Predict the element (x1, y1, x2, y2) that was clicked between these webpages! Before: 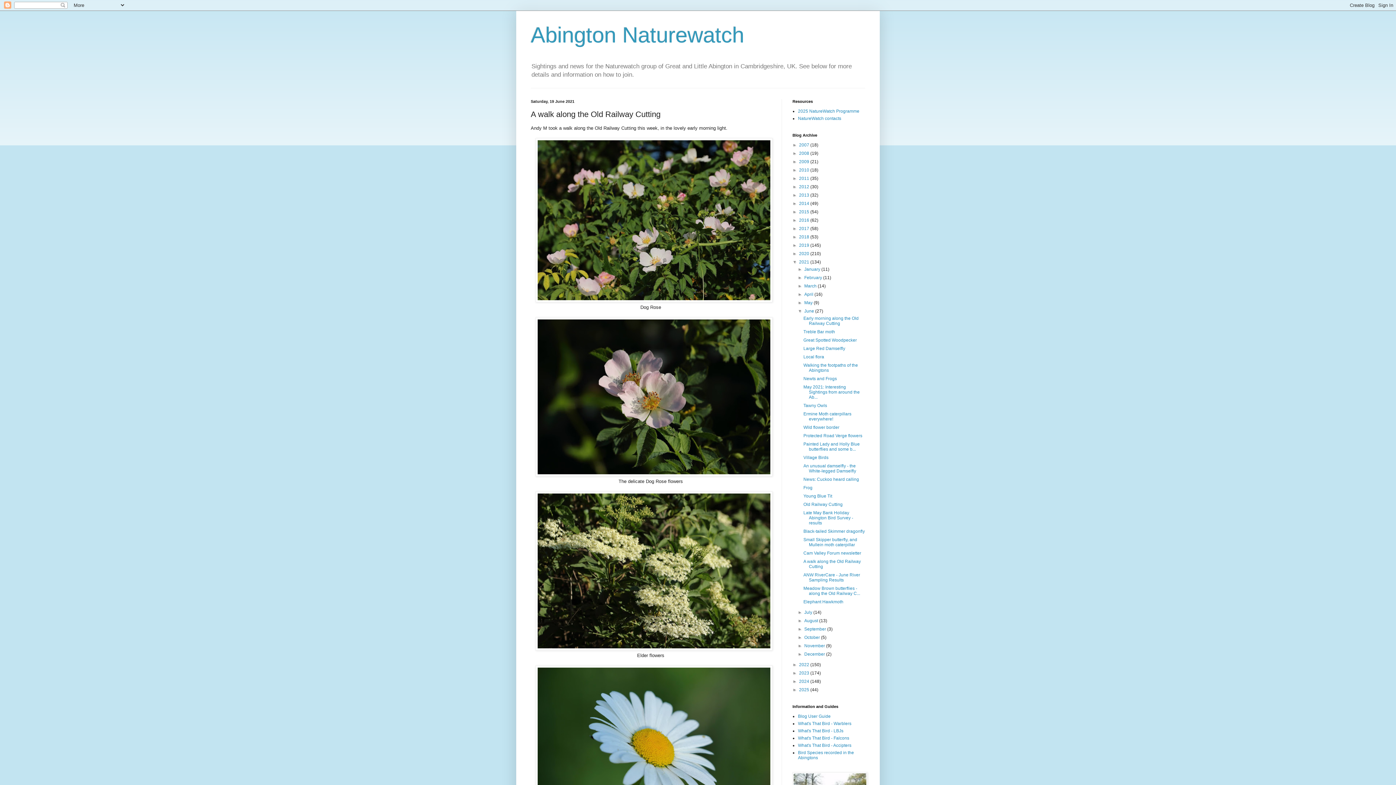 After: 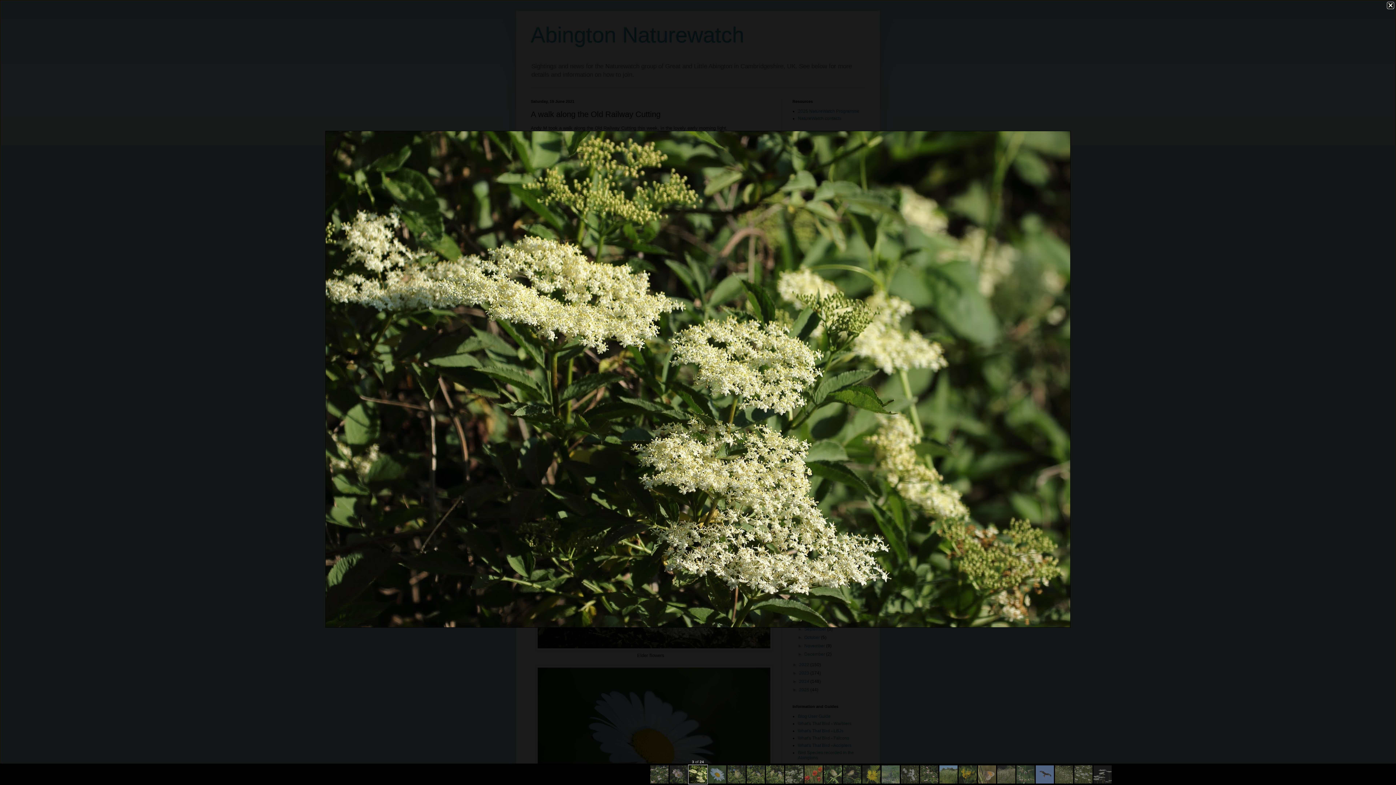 Action: bbox: (535, 646, 772, 652)